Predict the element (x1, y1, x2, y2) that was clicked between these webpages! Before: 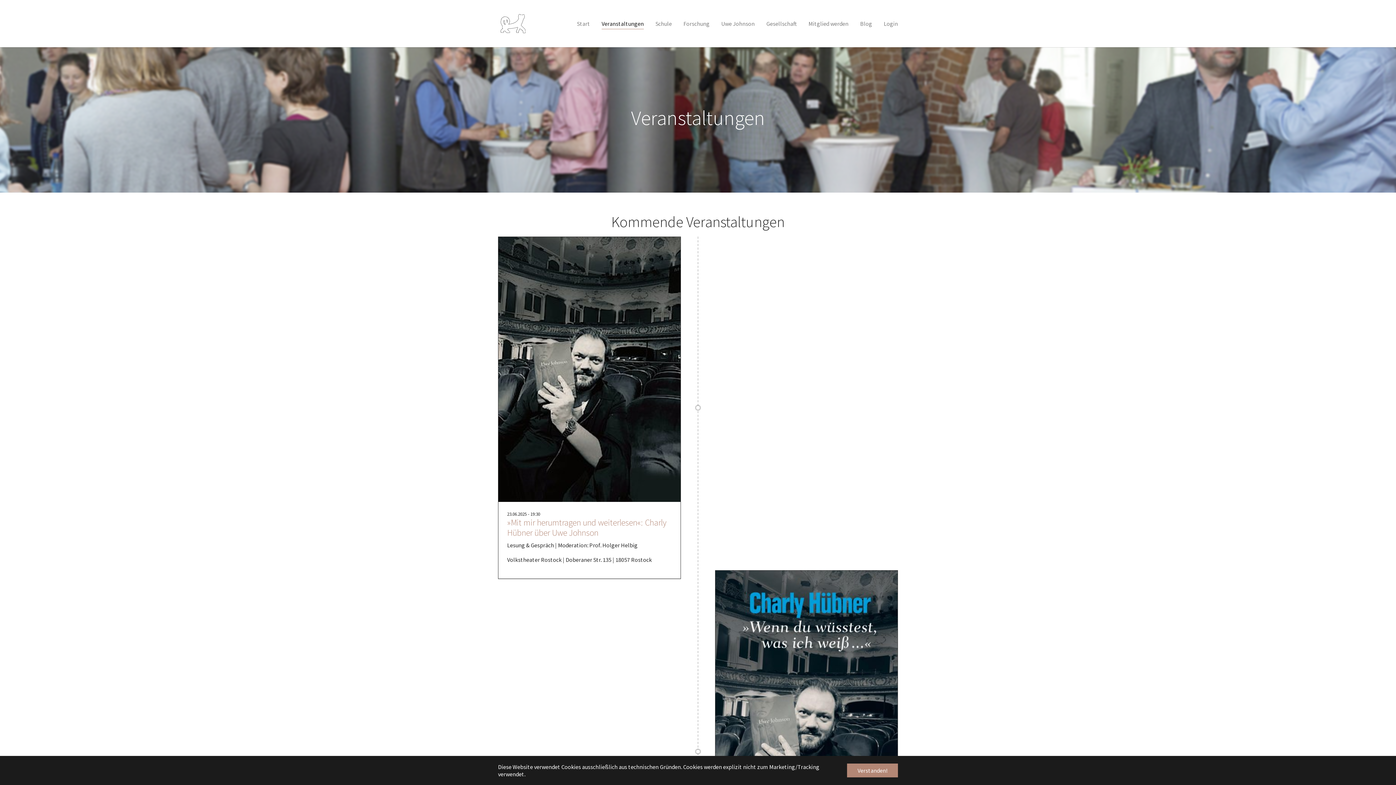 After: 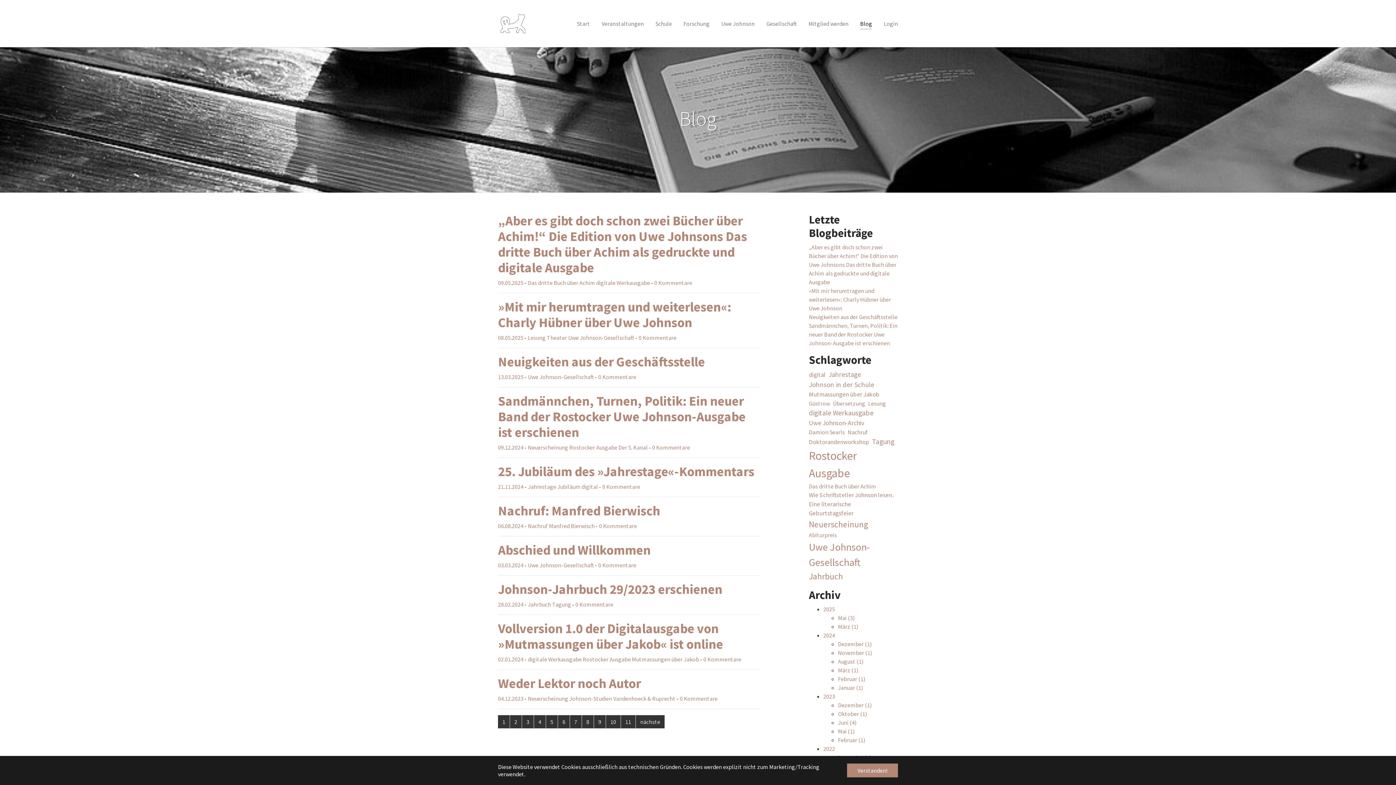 Action: label: Blog bbox: (854, 16, 878, 30)